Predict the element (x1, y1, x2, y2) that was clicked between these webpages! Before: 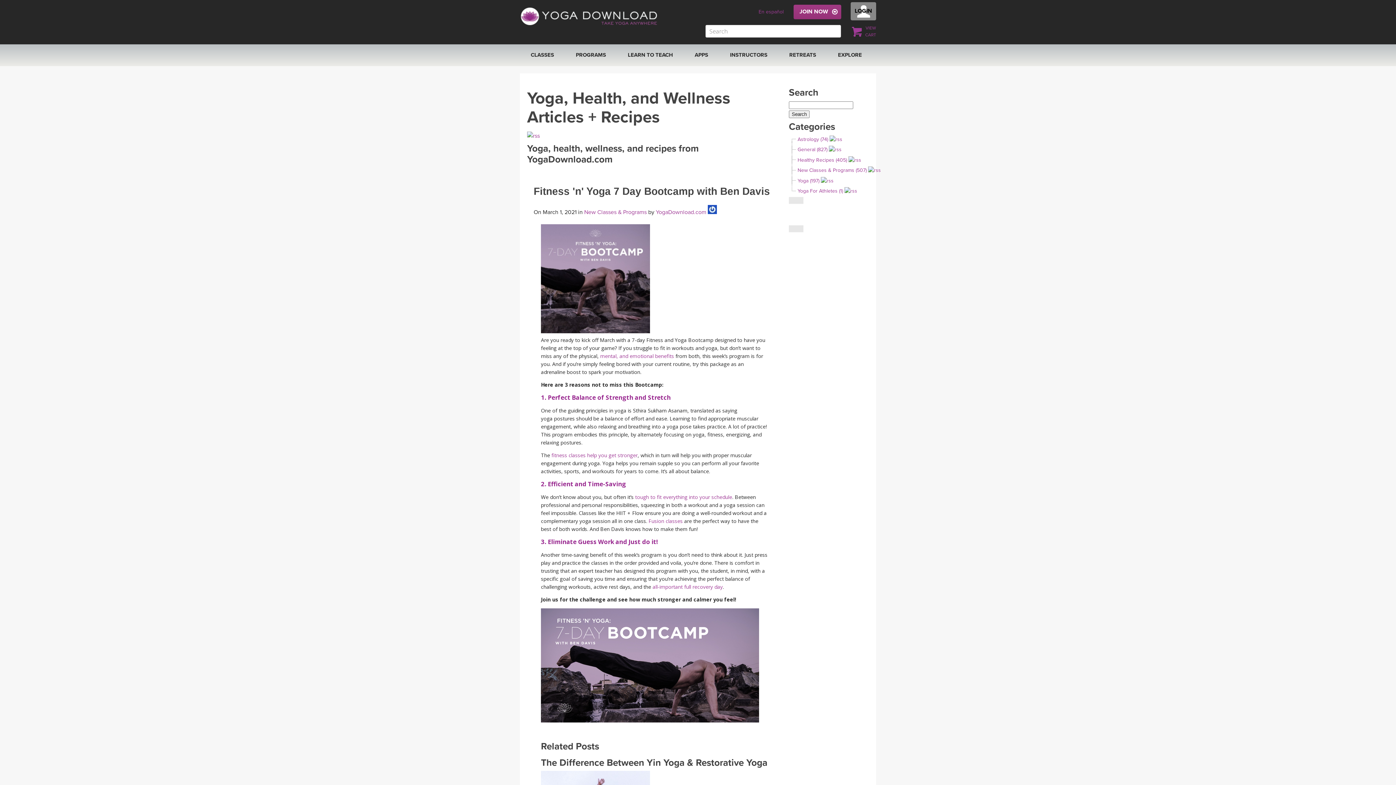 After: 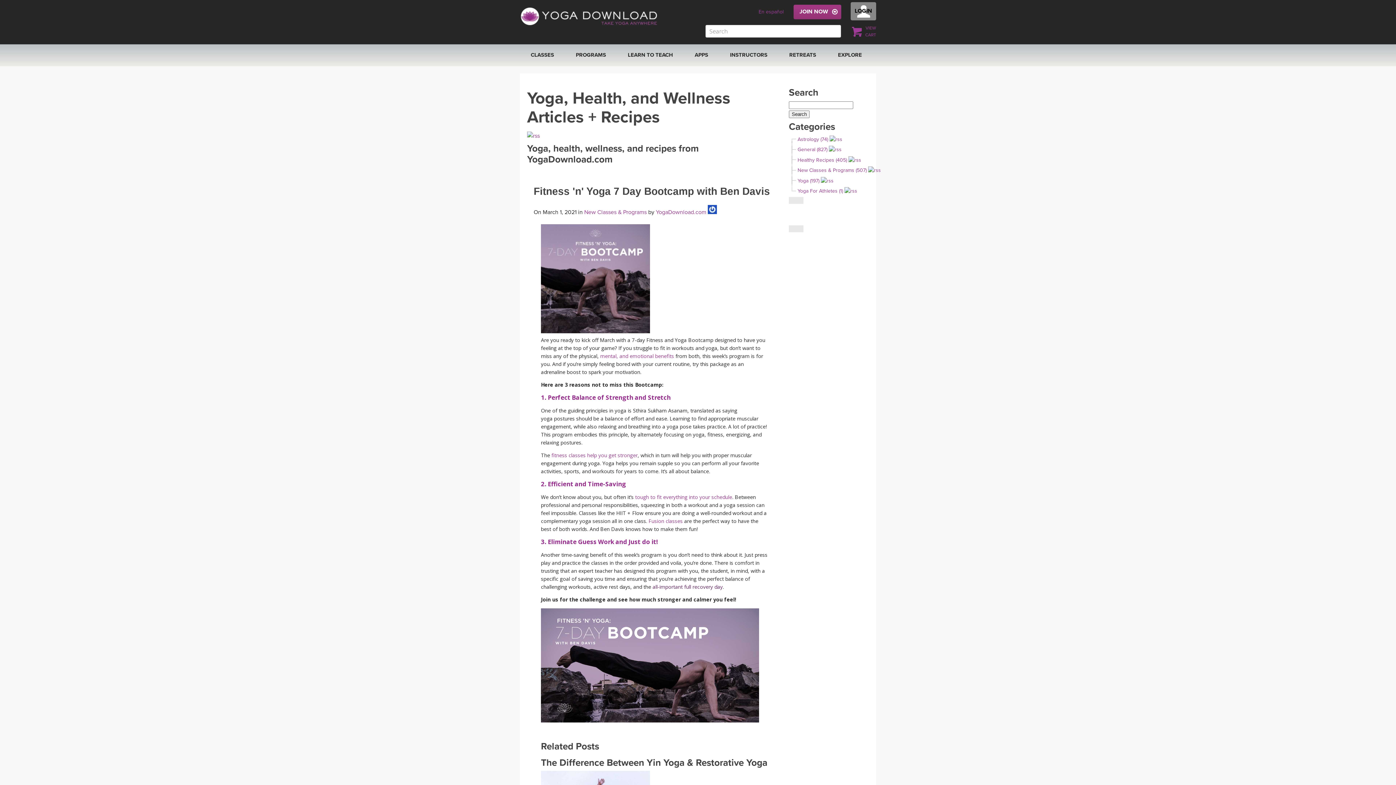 Action: label: all-important full recovery day bbox: (652, 583, 722, 590)